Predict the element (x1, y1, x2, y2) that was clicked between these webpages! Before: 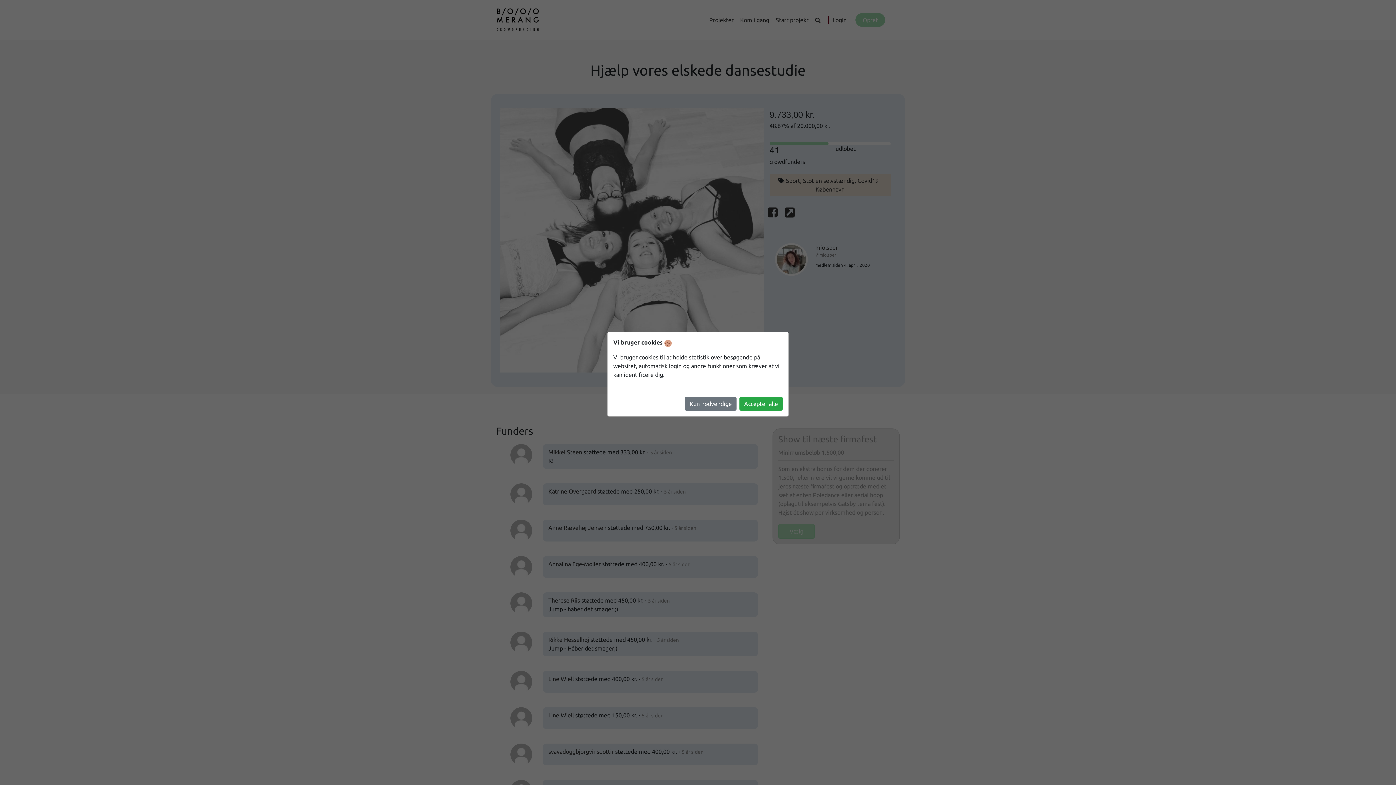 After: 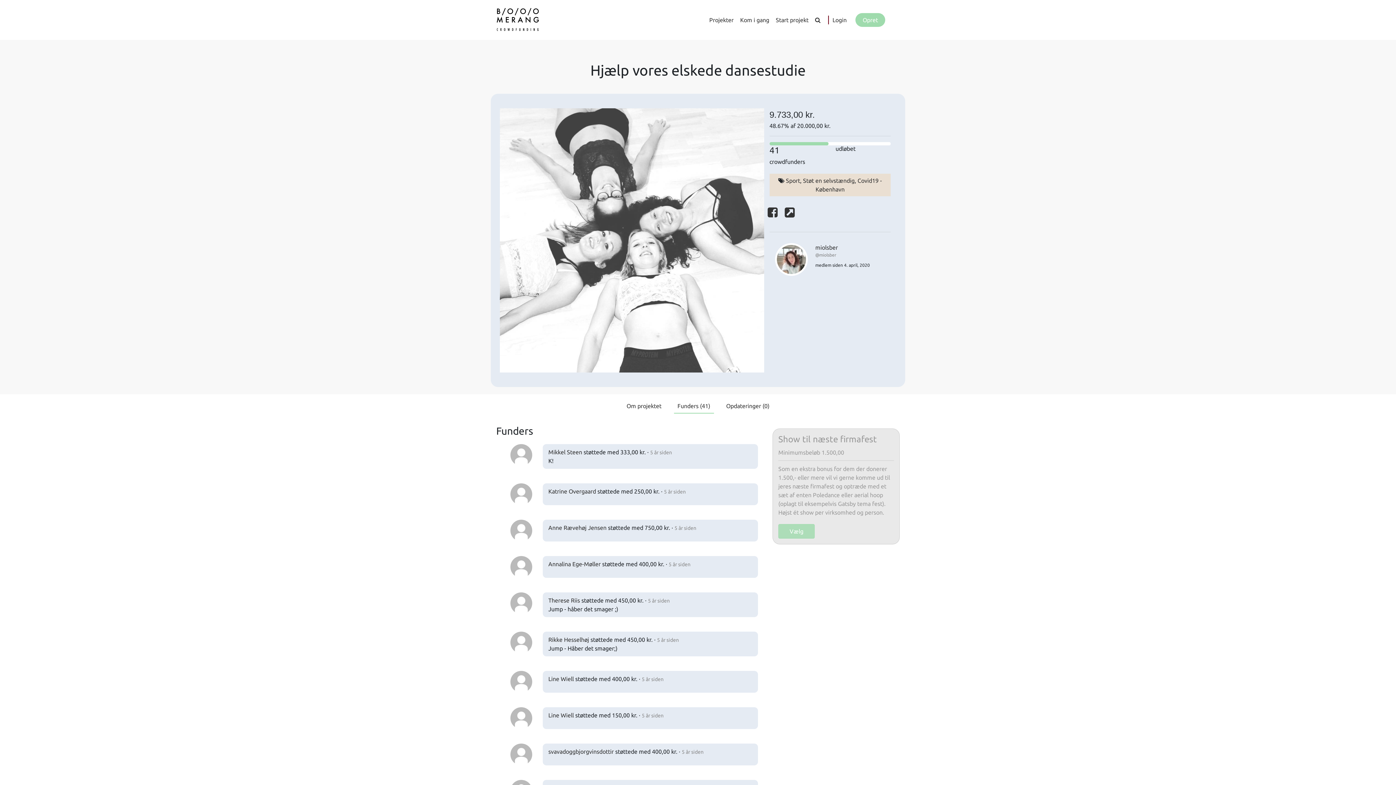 Action: bbox: (685, 396, 736, 410) label: Kun nødvendige